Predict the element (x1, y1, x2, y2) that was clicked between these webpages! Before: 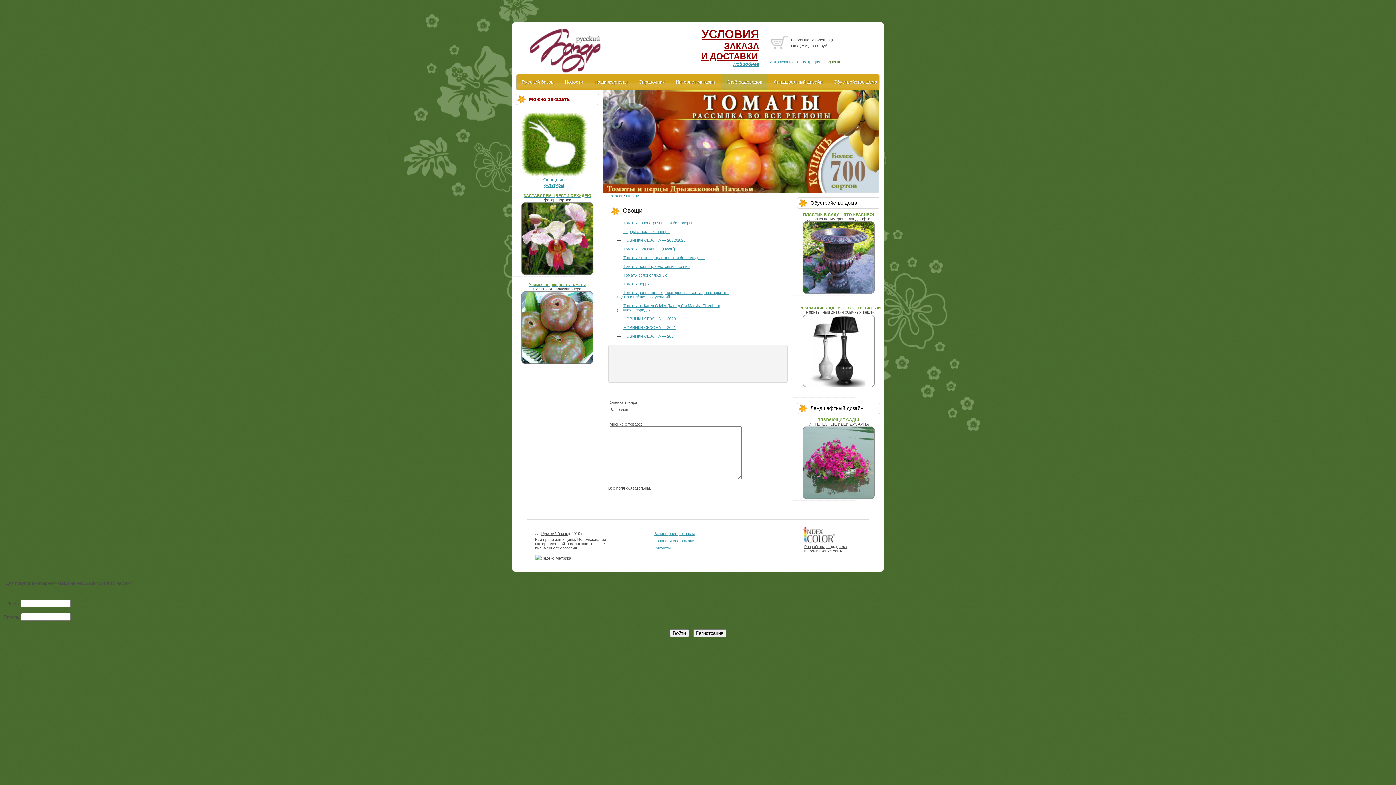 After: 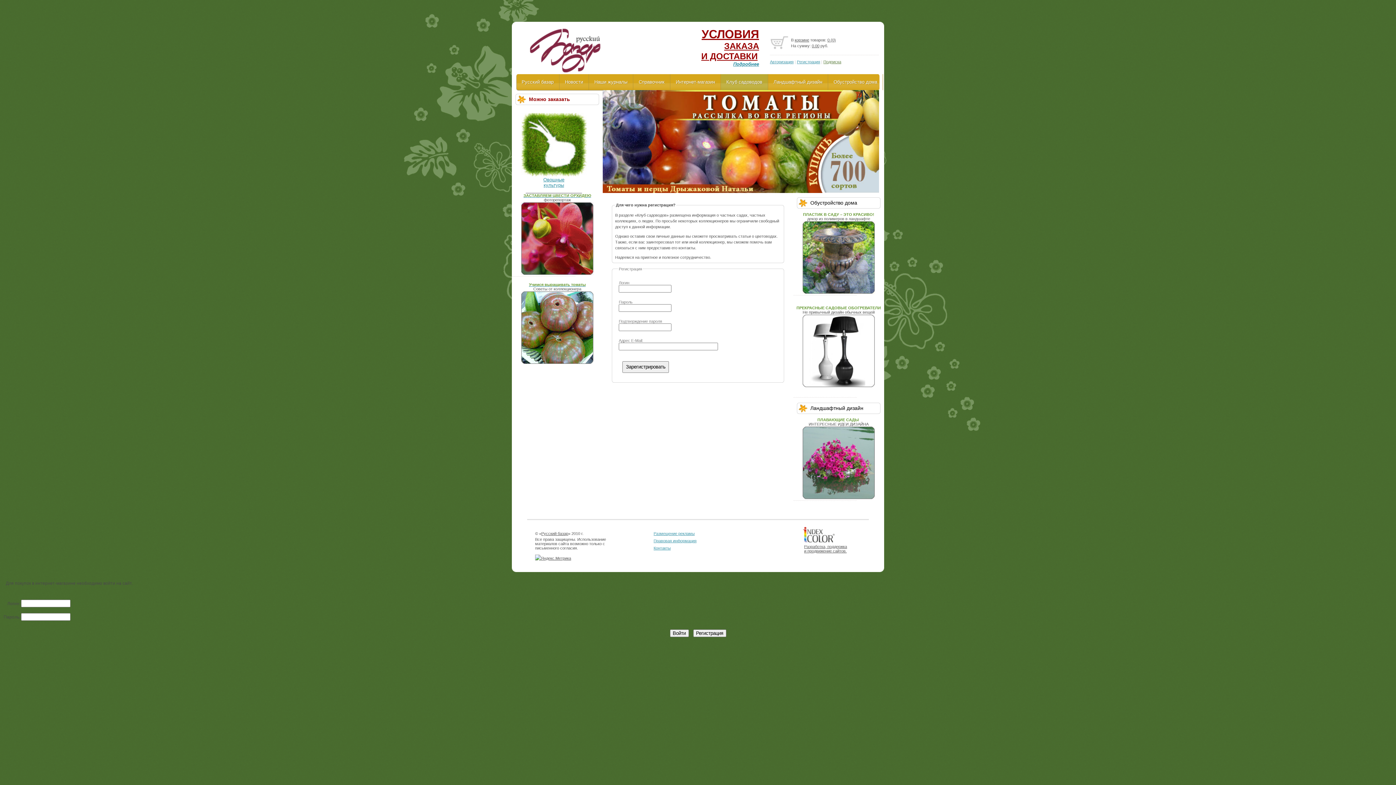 Action: bbox: (693, 629, 726, 637) label: Регистрация